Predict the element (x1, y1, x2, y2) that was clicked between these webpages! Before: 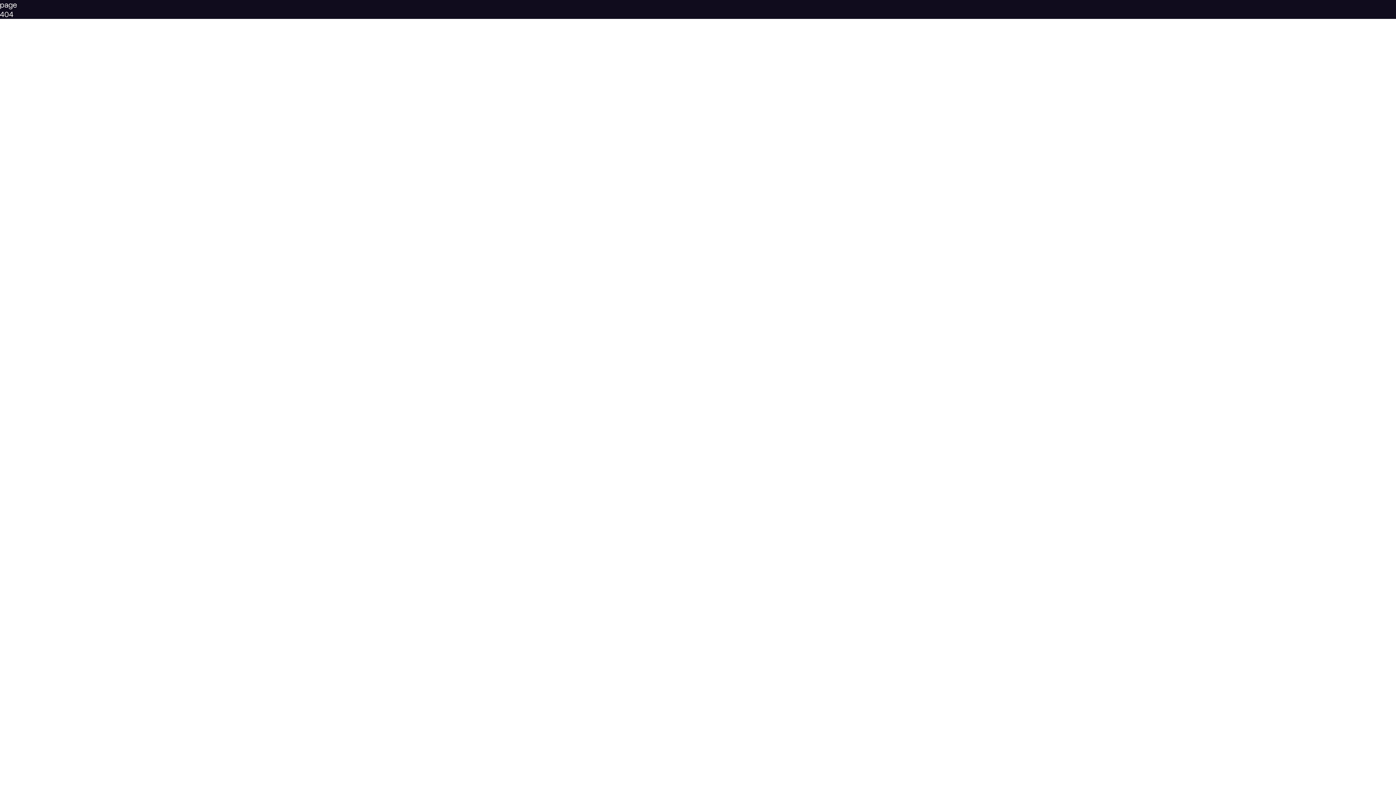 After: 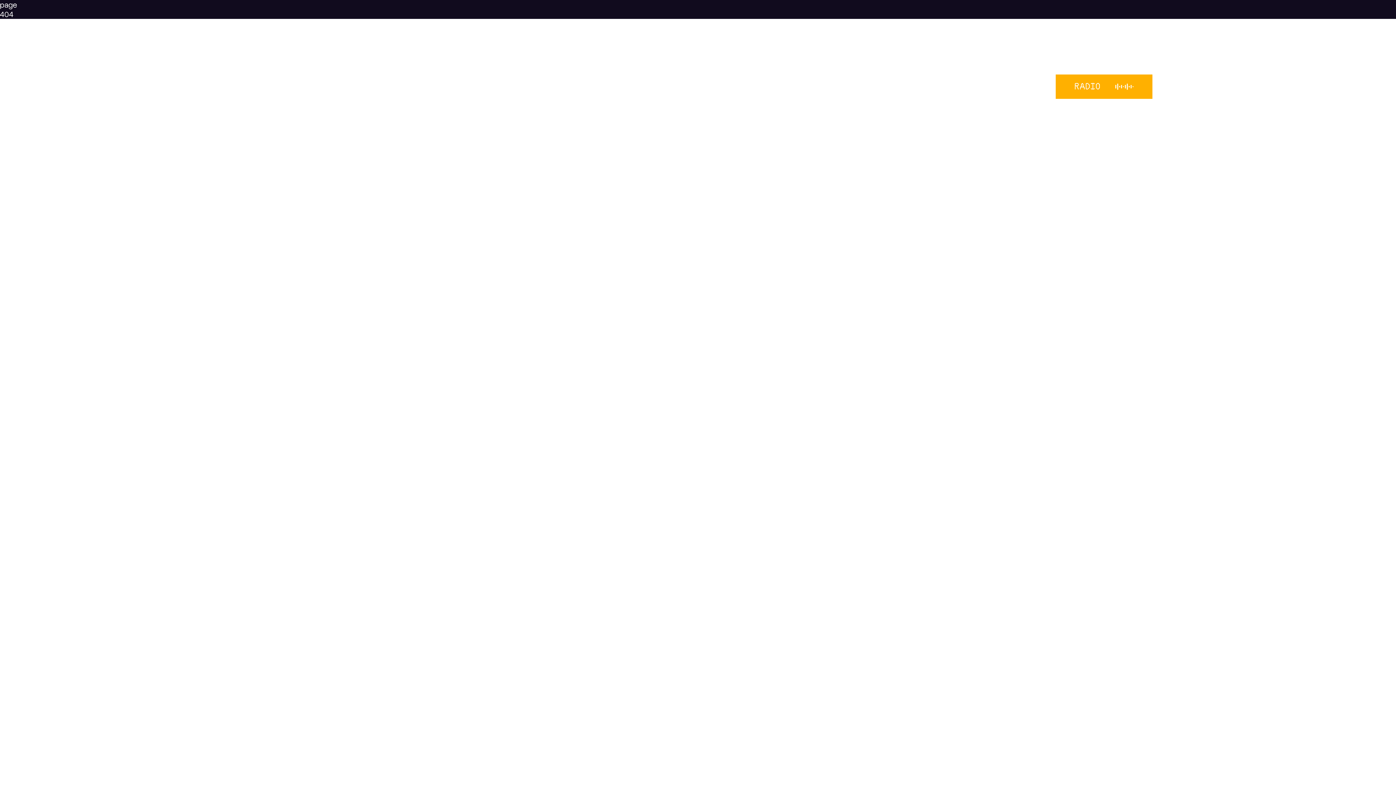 Action: bbox: (1055, 74, 1153, 99) label: RADIO